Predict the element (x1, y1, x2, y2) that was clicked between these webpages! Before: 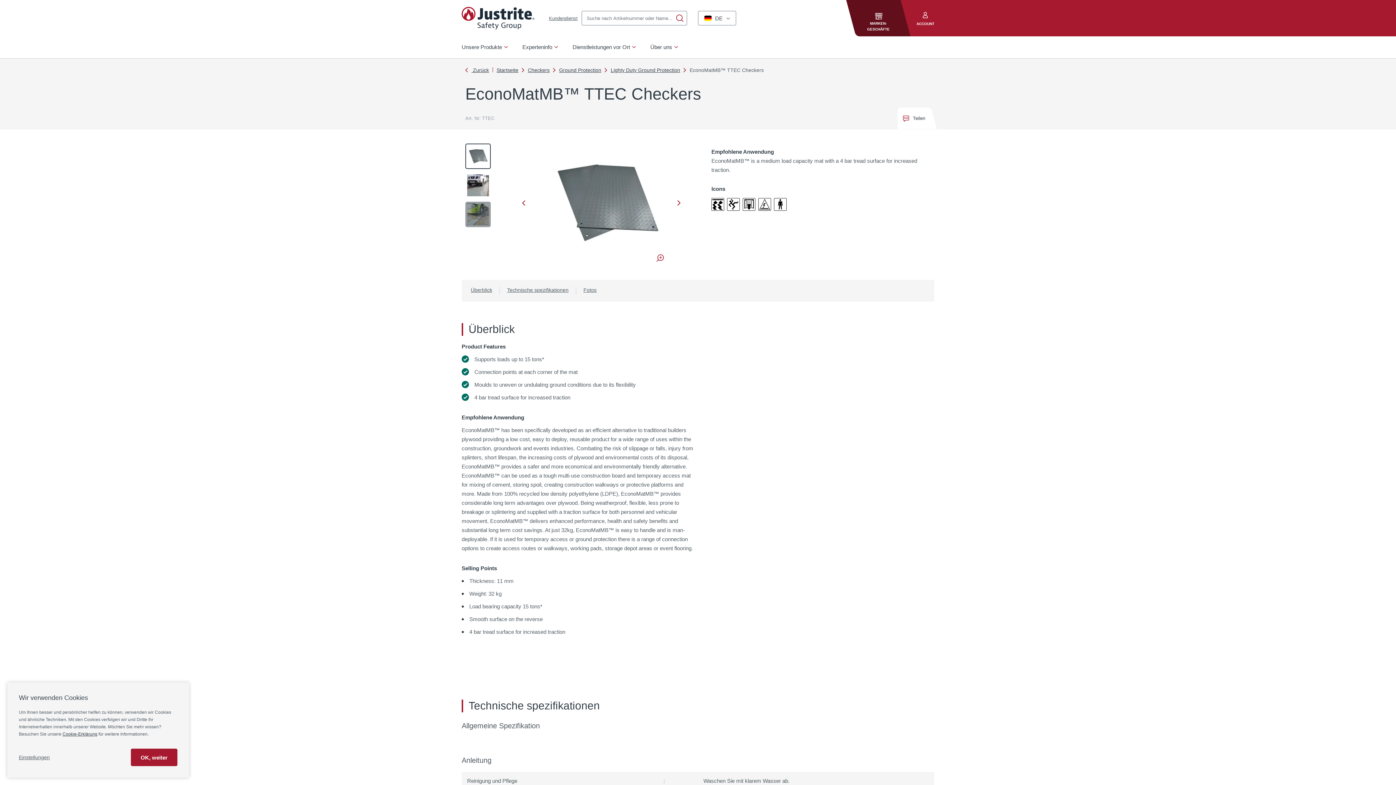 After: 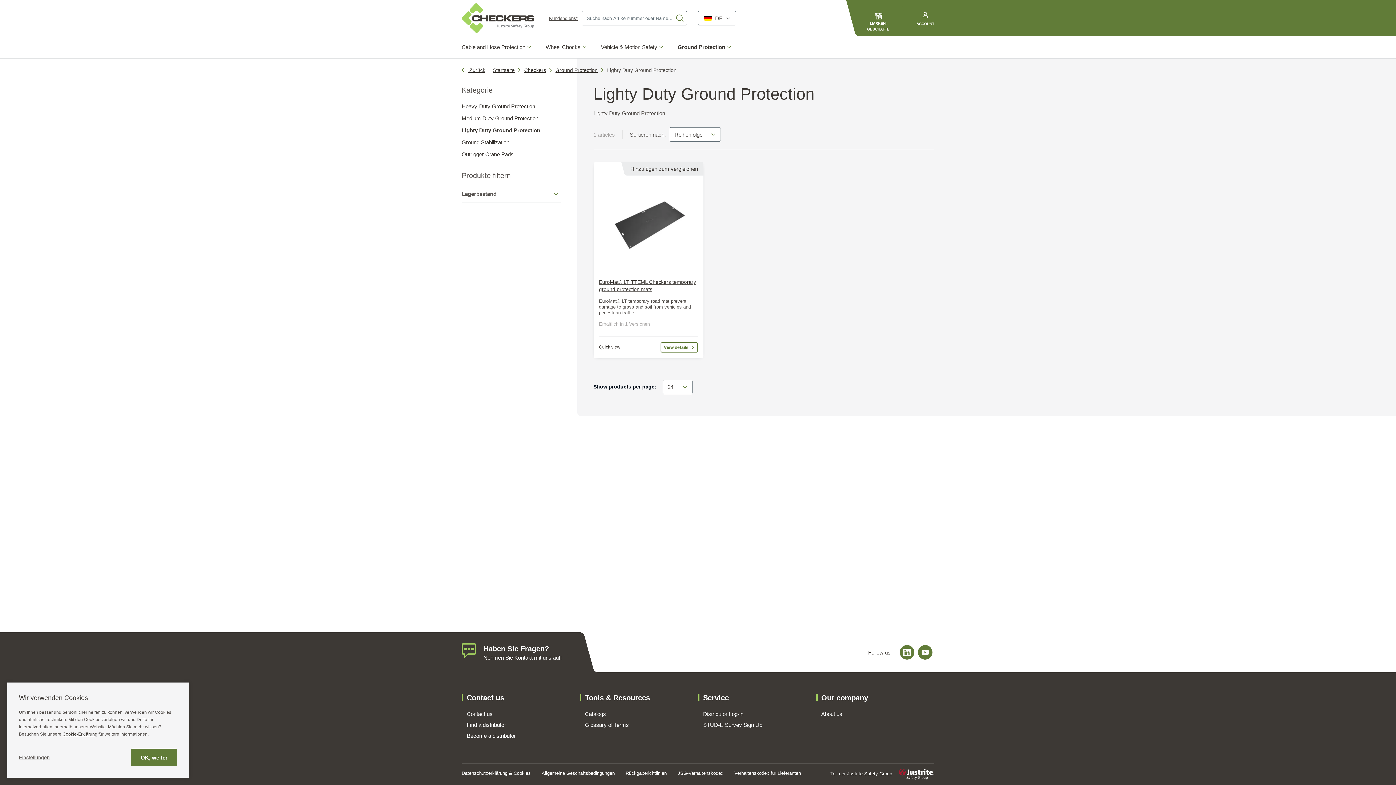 Action: bbox: (610, 78, 680, 84) label: Lighty Duty Ground Protection